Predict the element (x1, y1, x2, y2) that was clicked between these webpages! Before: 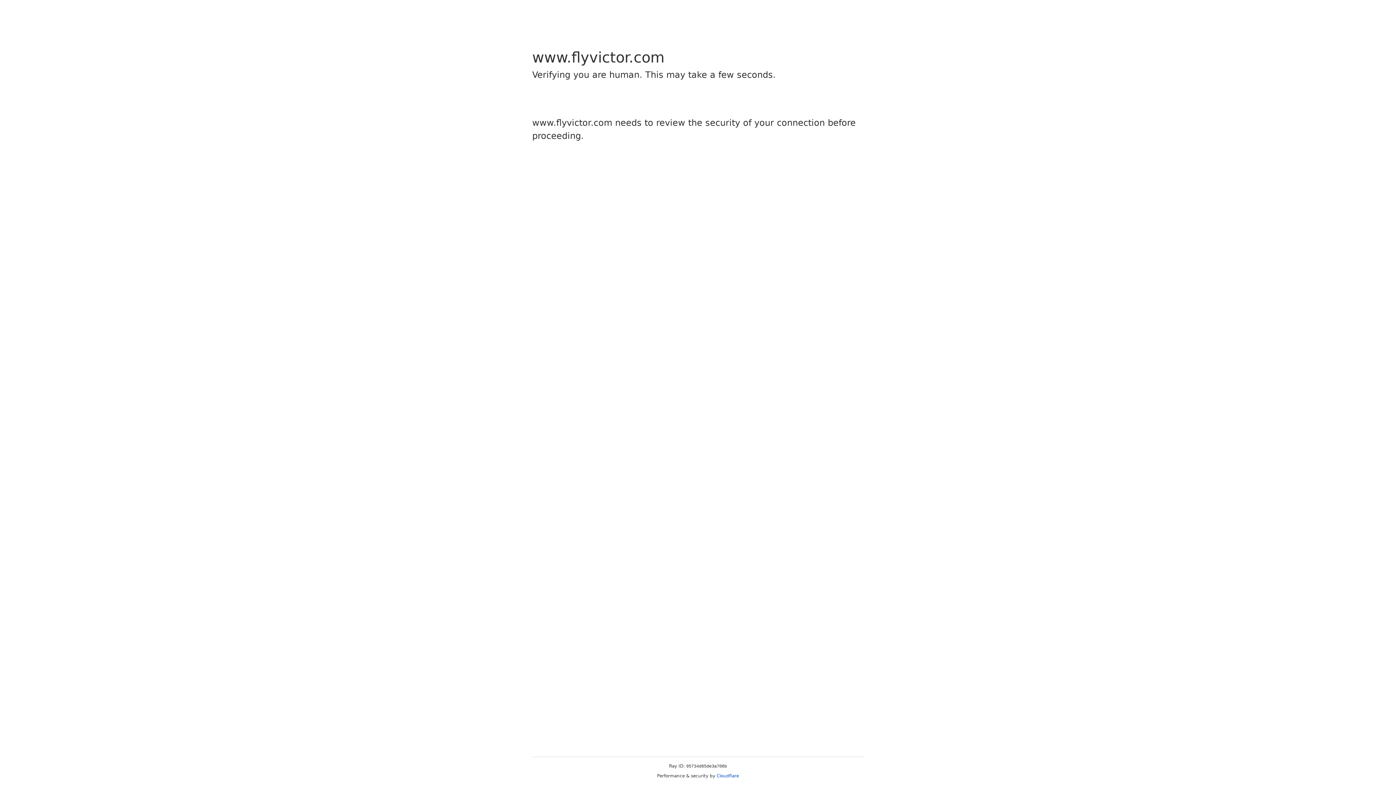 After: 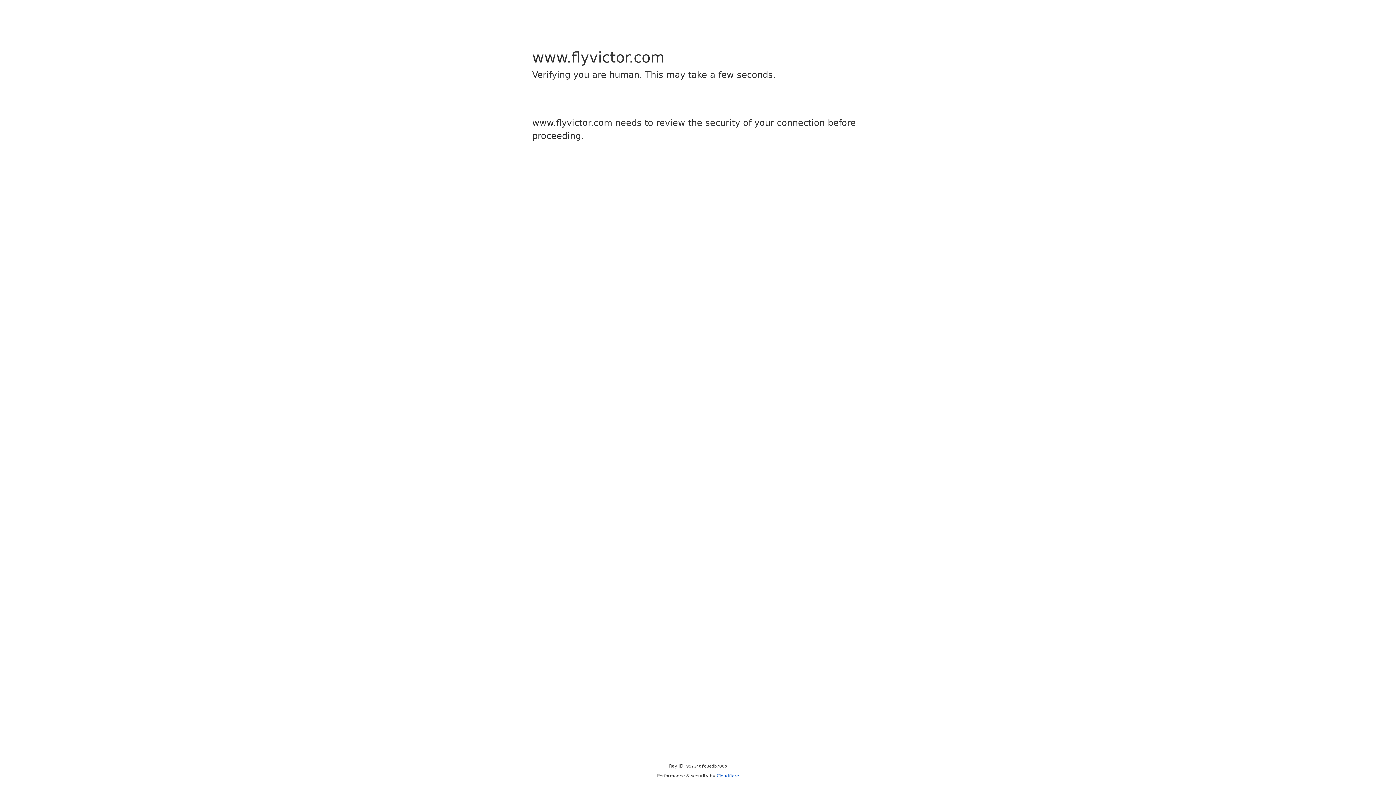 Action: bbox: (716, 773, 739, 778) label: Cloudflare